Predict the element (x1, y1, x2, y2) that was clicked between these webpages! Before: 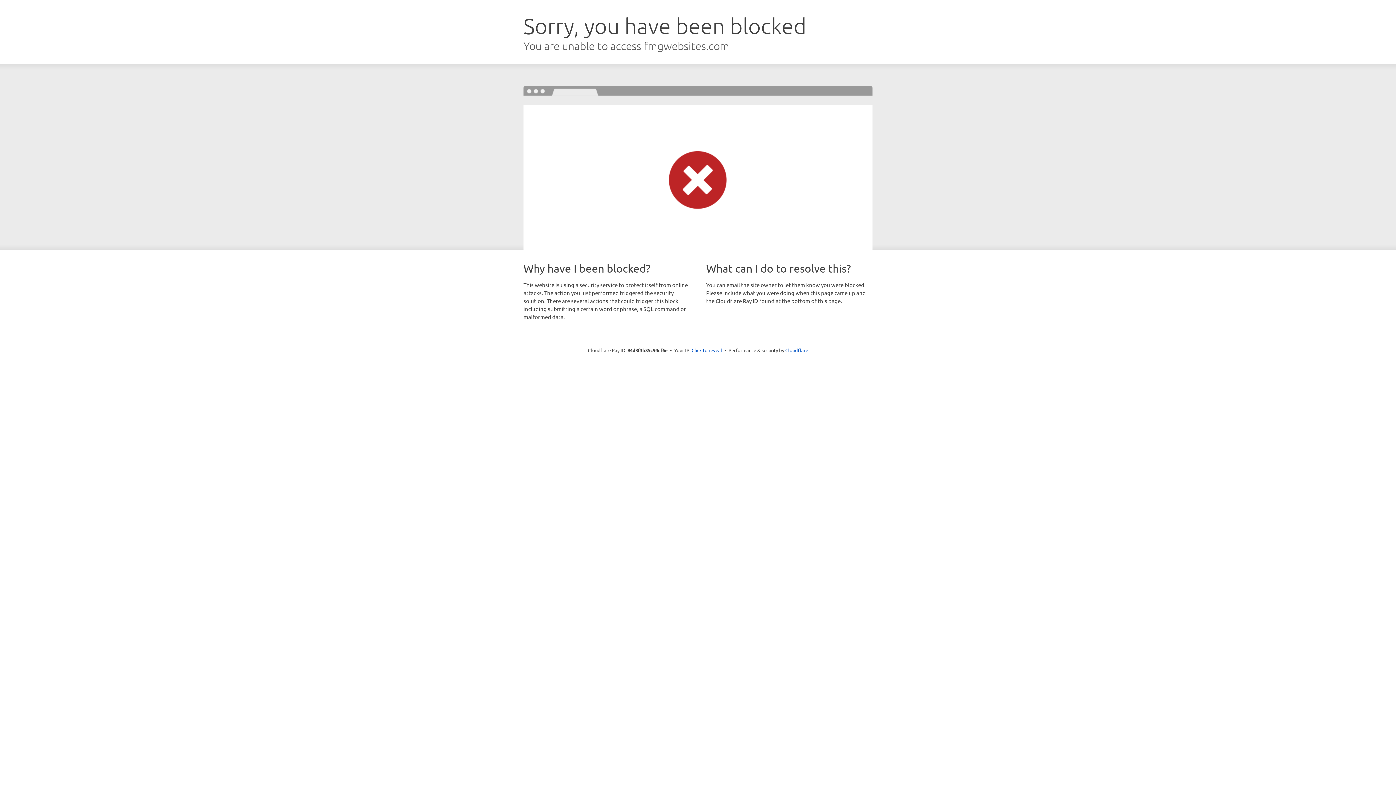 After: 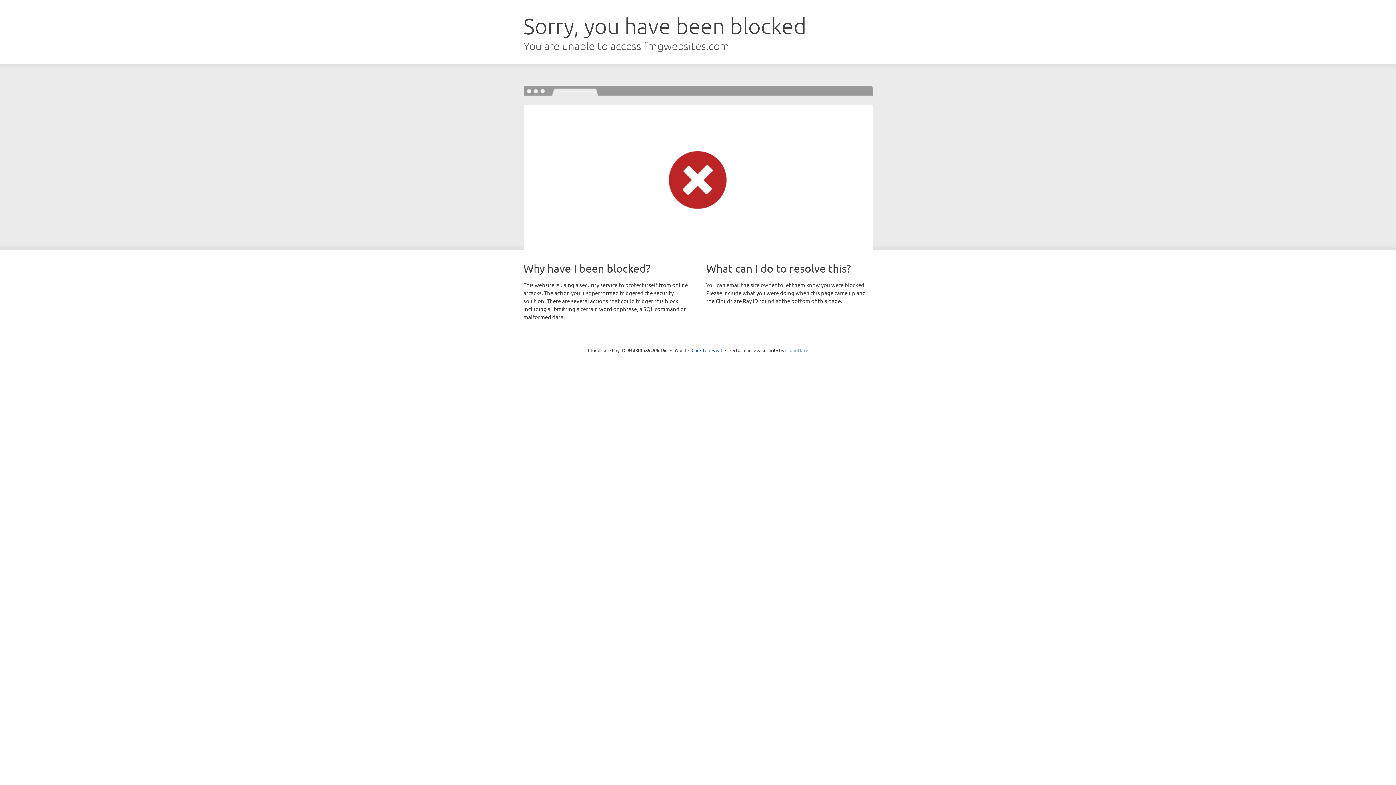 Action: bbox: (785, 347, 808, 353) label: Cloudflare